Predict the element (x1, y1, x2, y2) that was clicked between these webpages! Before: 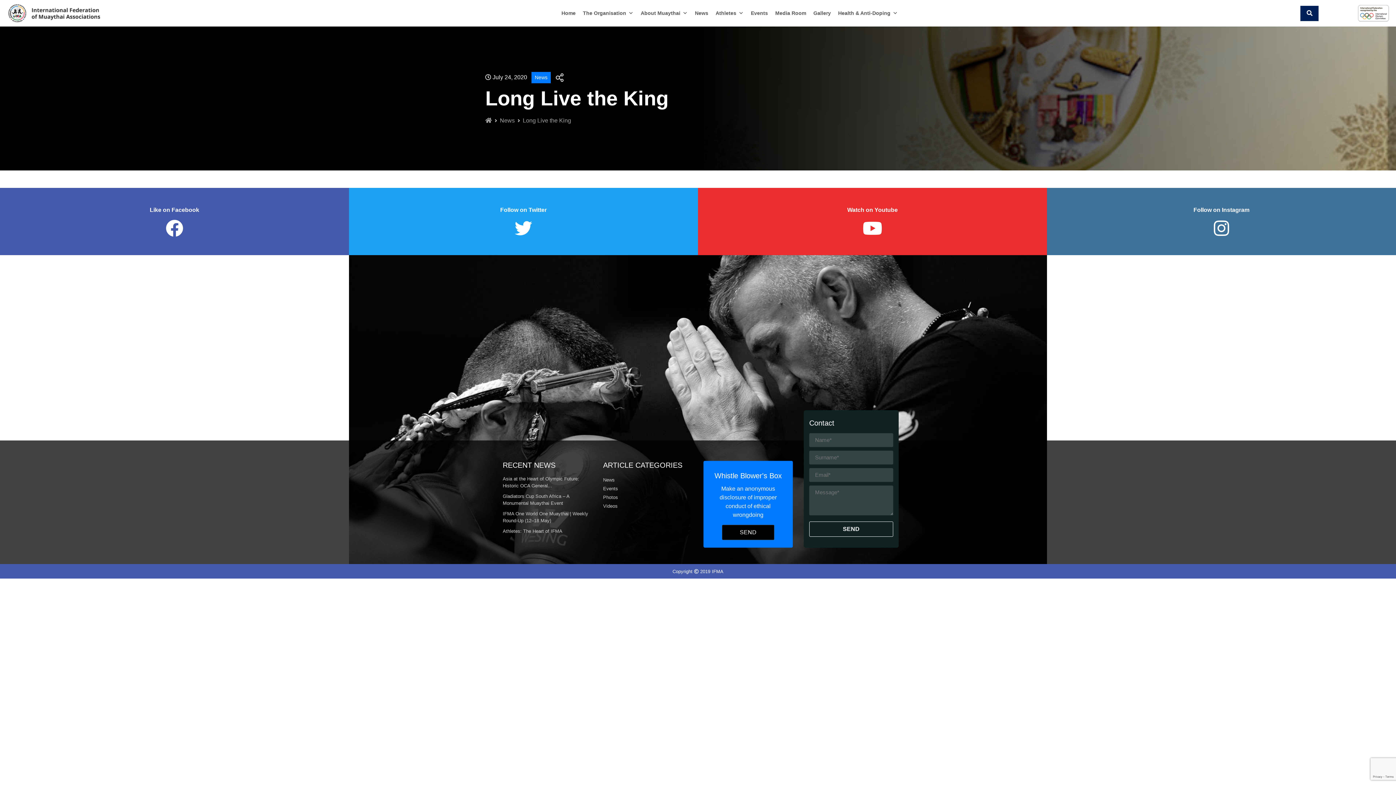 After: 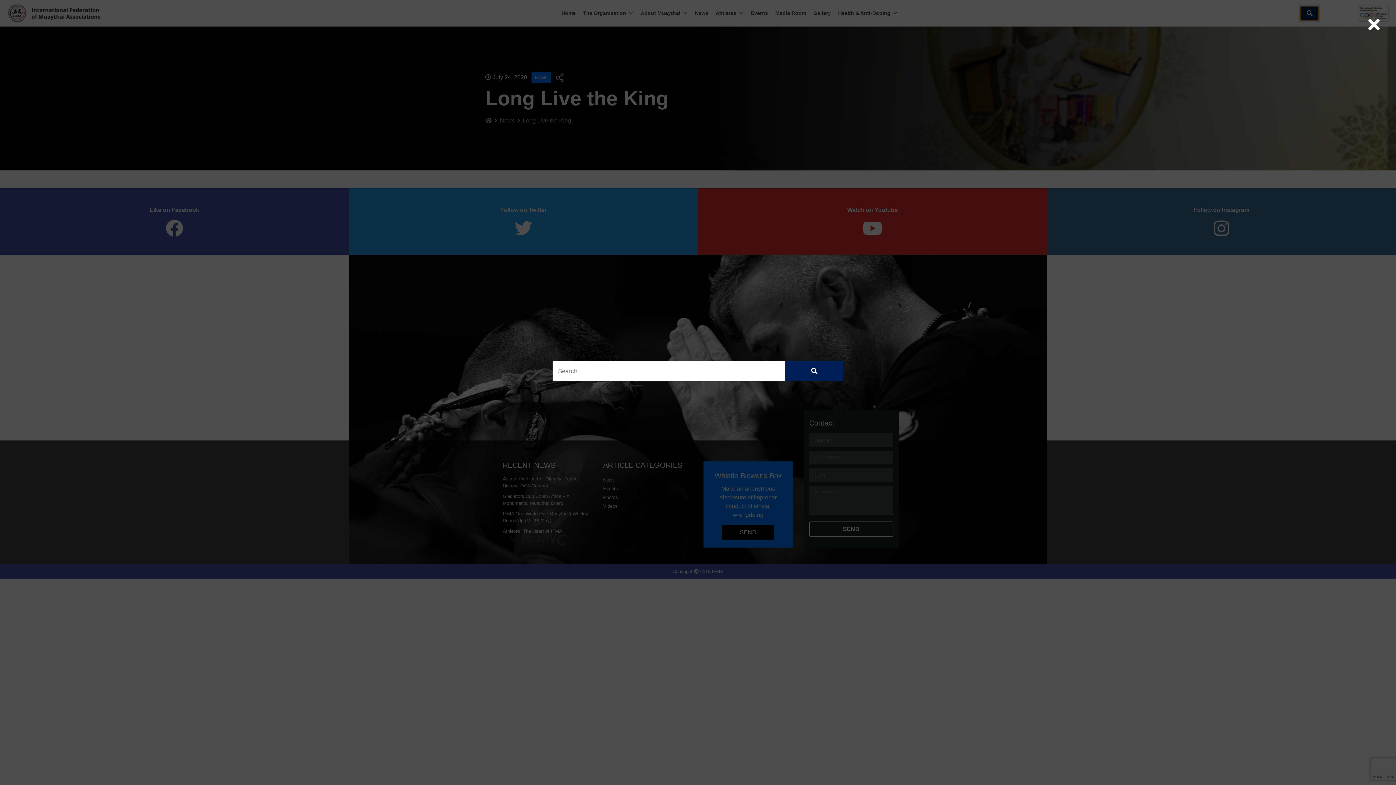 Action: bbox: (1300, 5, 1319, 20)